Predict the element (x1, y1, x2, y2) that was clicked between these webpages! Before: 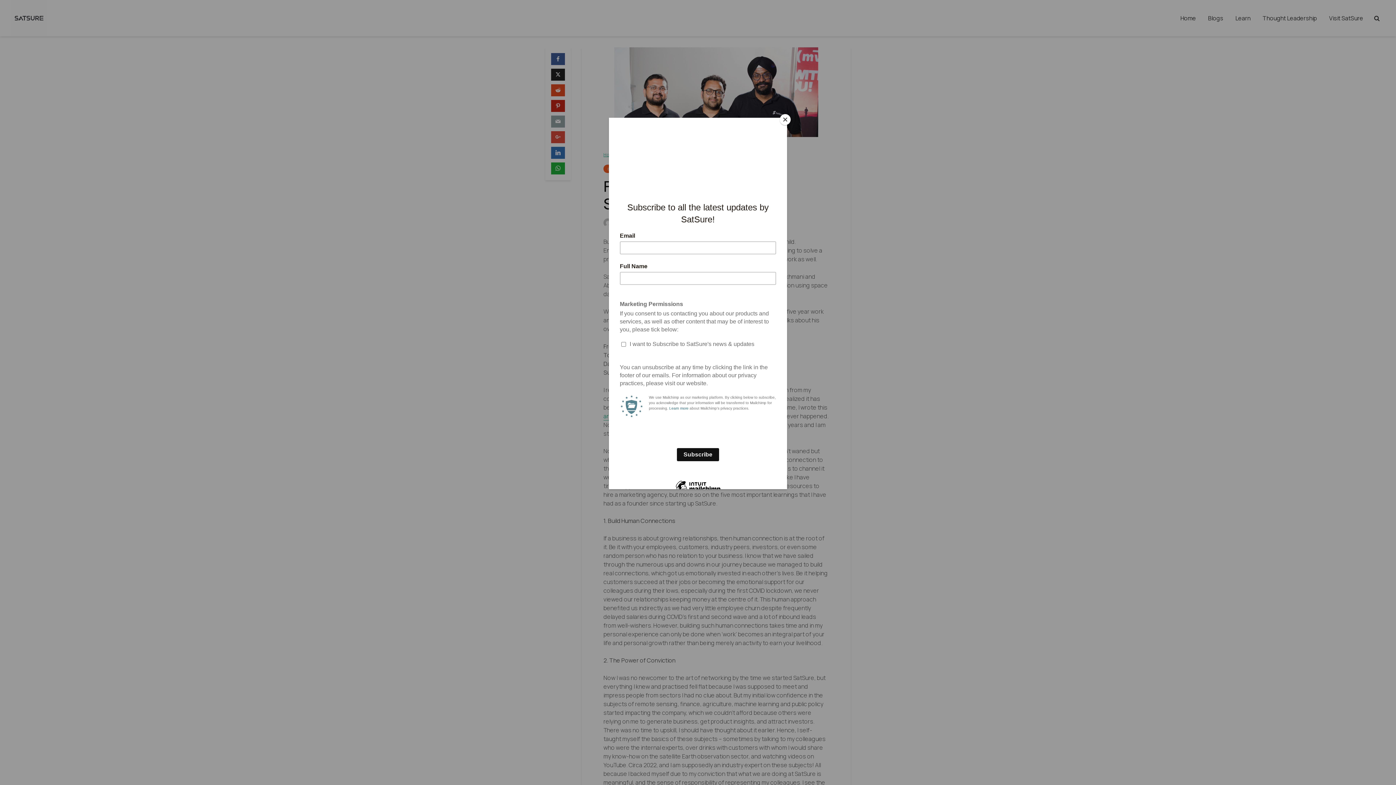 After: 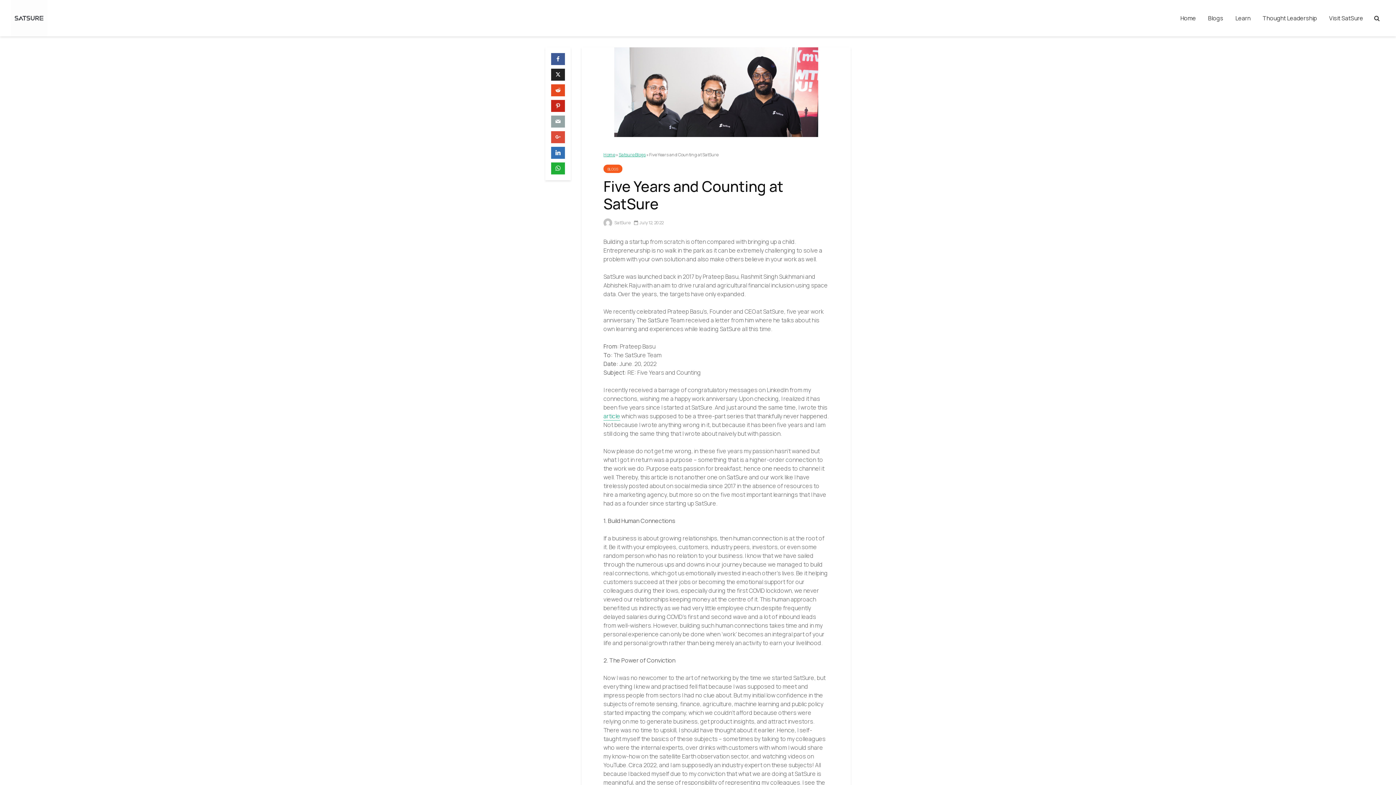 Action: label: Close bbox: (780, 114, 790, 125)